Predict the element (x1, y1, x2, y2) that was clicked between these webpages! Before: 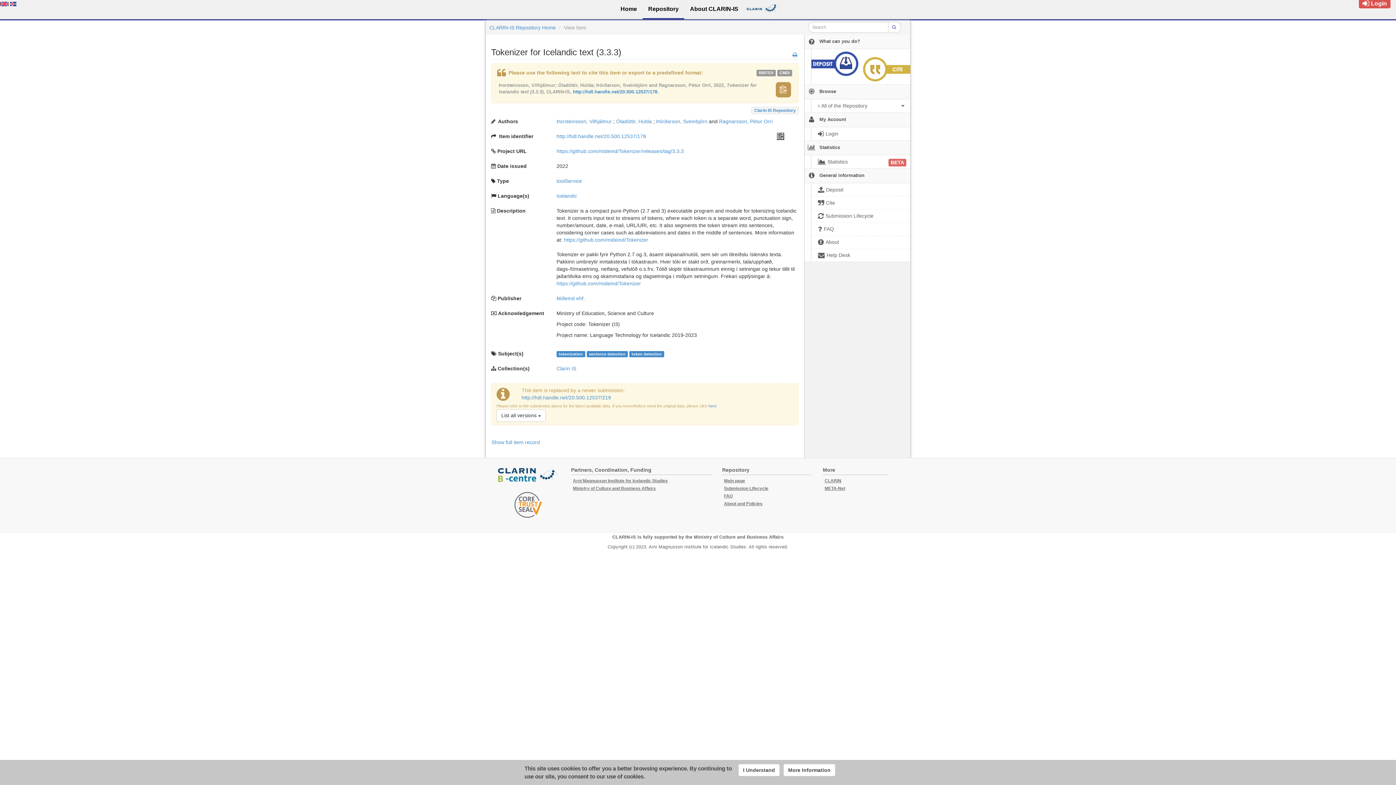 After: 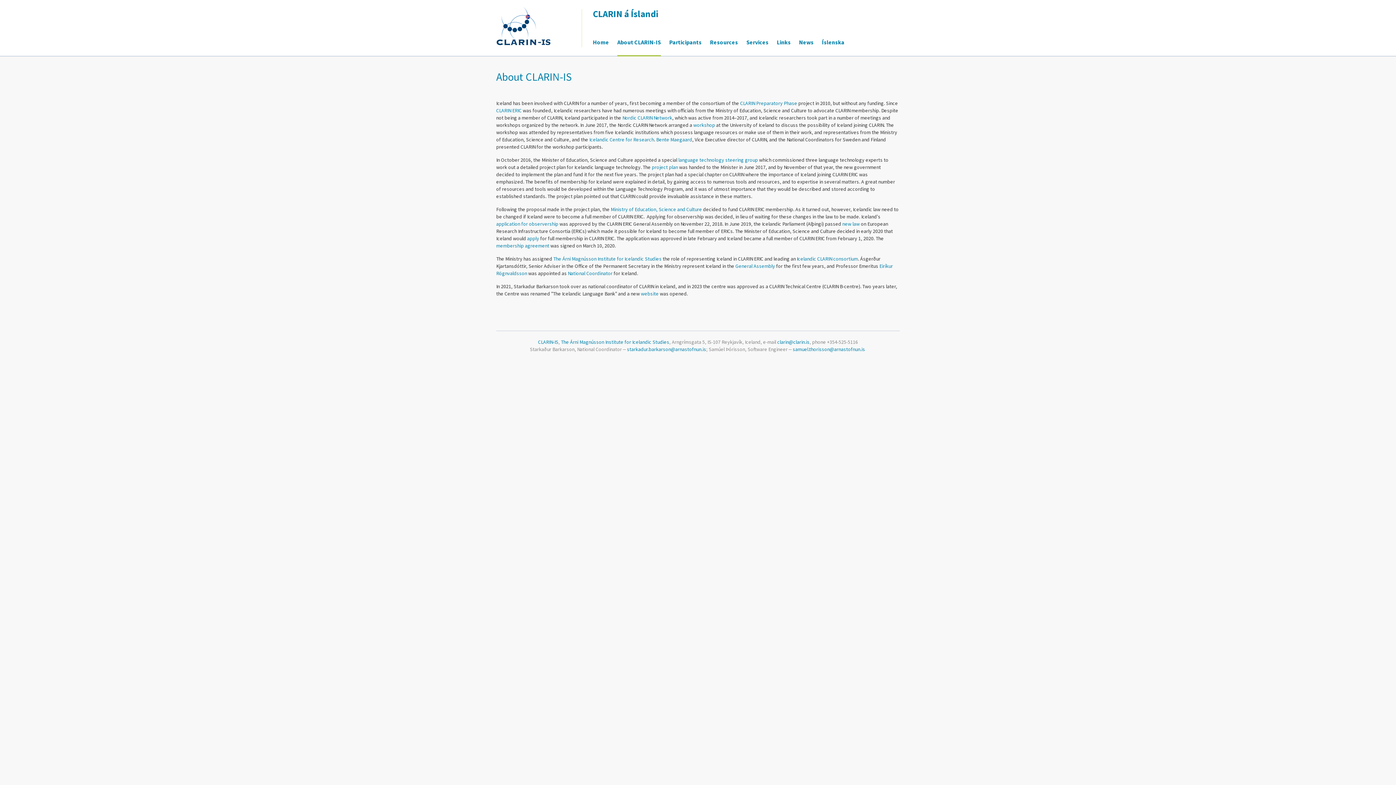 Action: bbox: (684, 0, 744, 19) label: About CLARIN-IS